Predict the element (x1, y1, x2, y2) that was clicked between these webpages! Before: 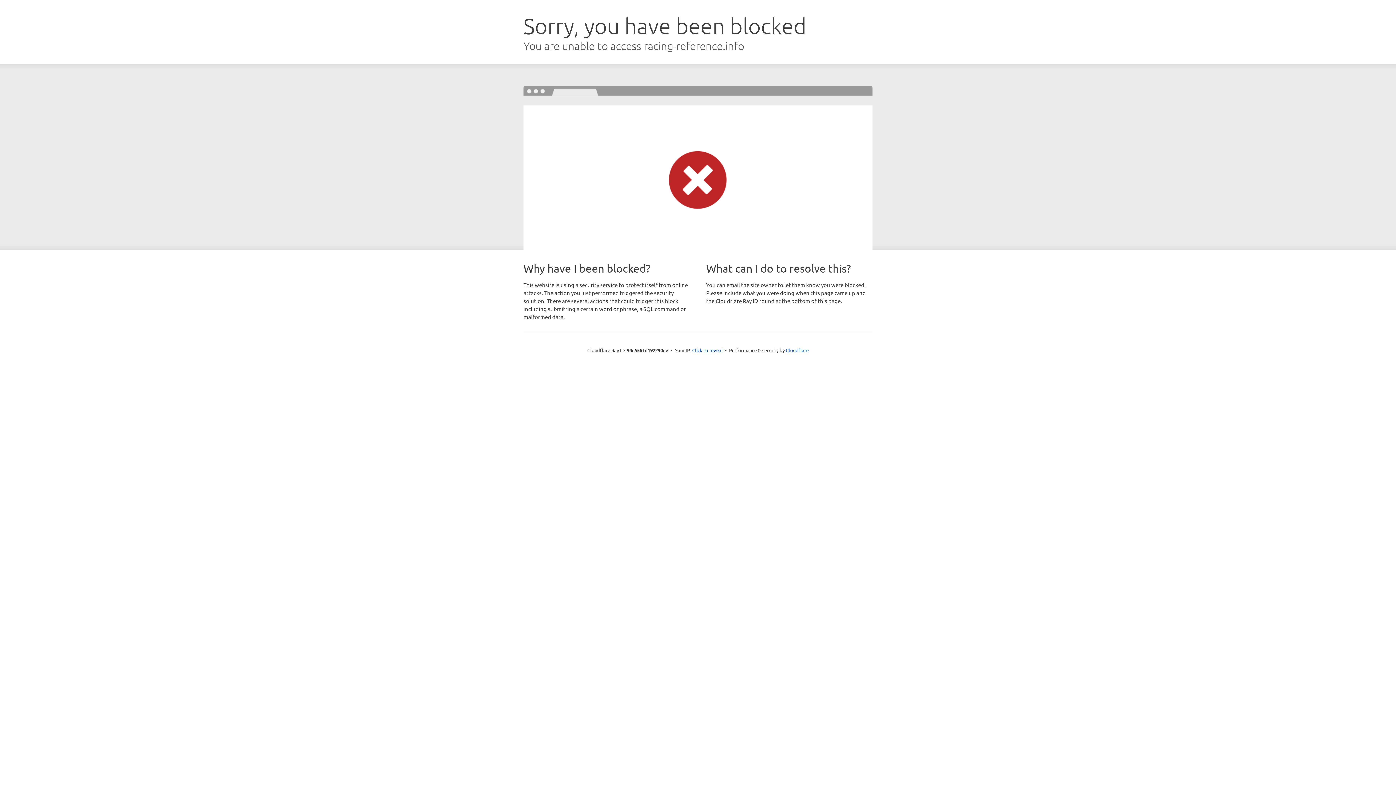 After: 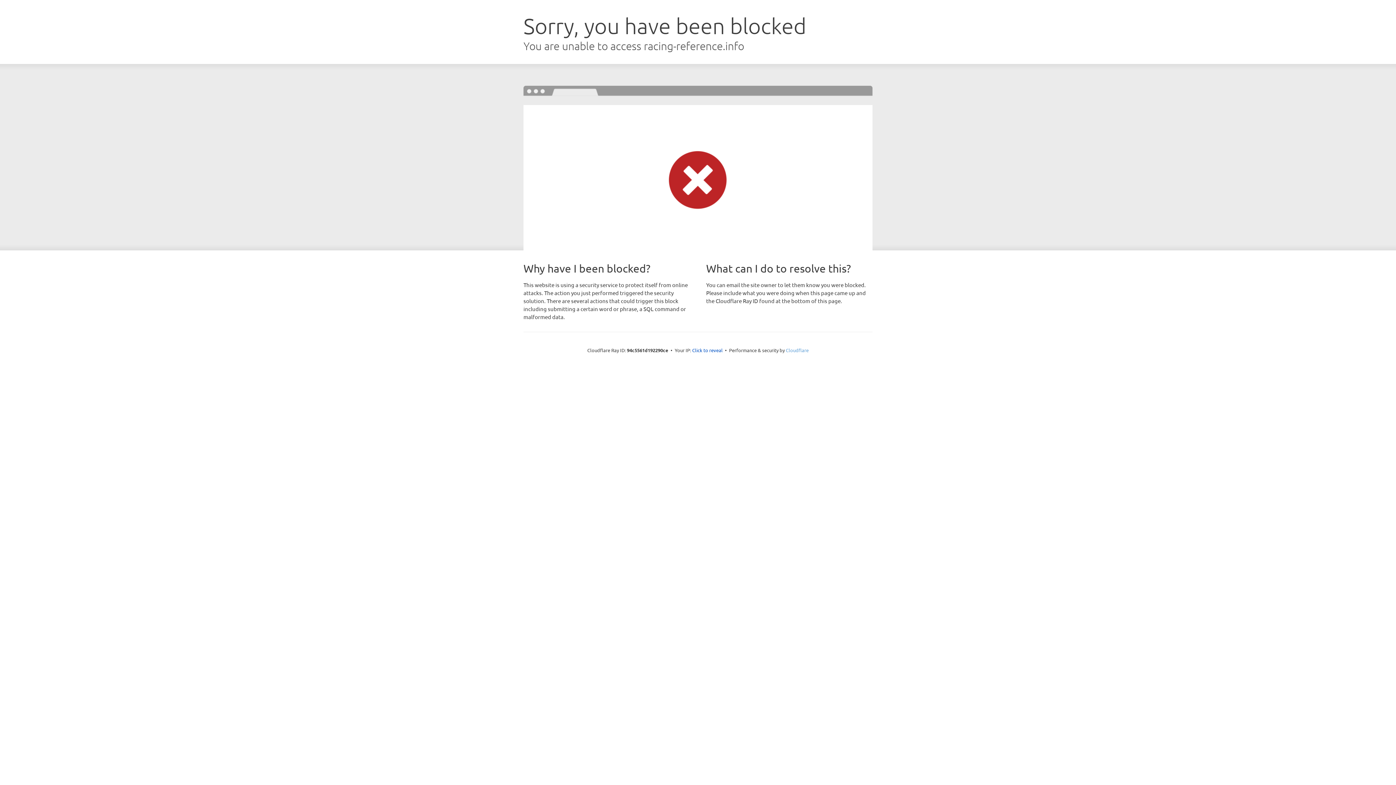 Action: bbox: (786, 347, 808, 353) label: Cloudflare